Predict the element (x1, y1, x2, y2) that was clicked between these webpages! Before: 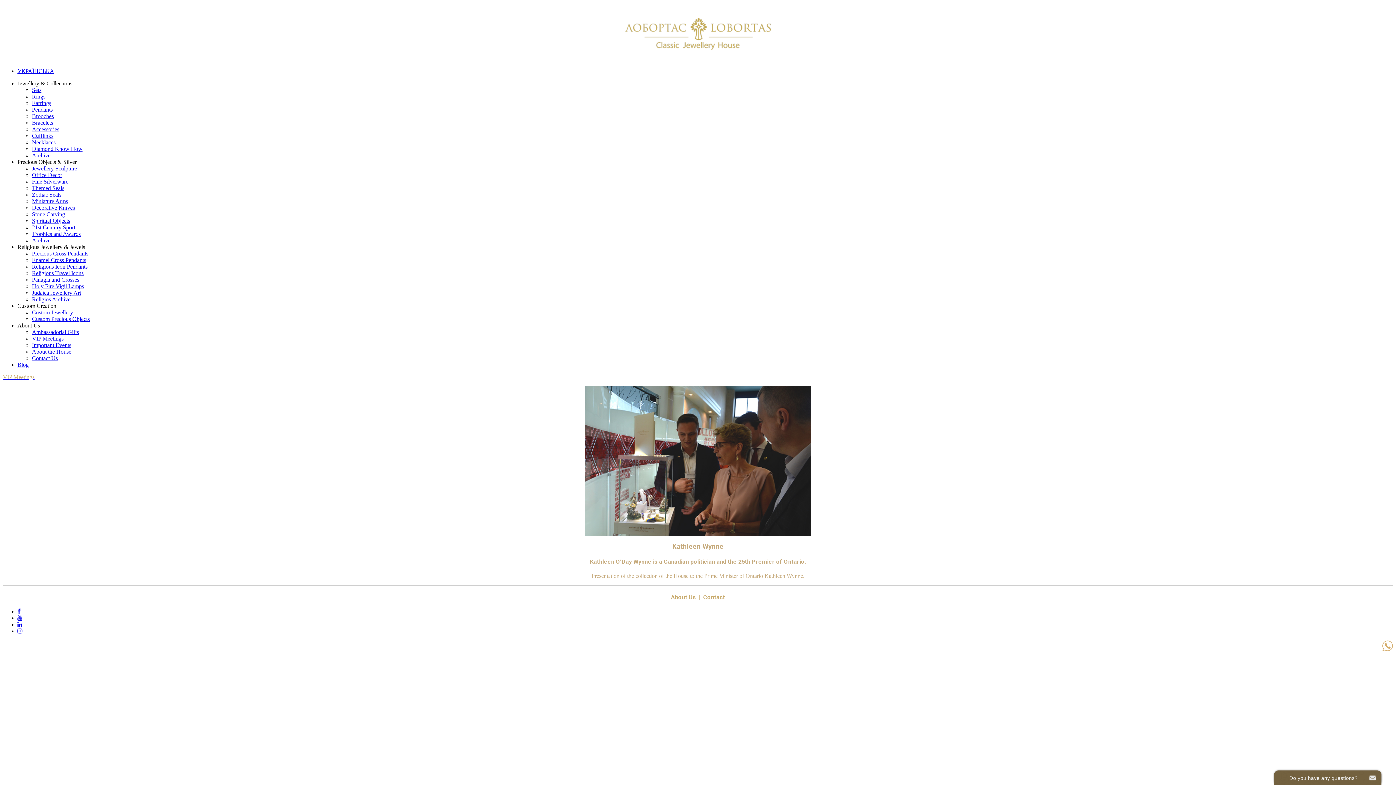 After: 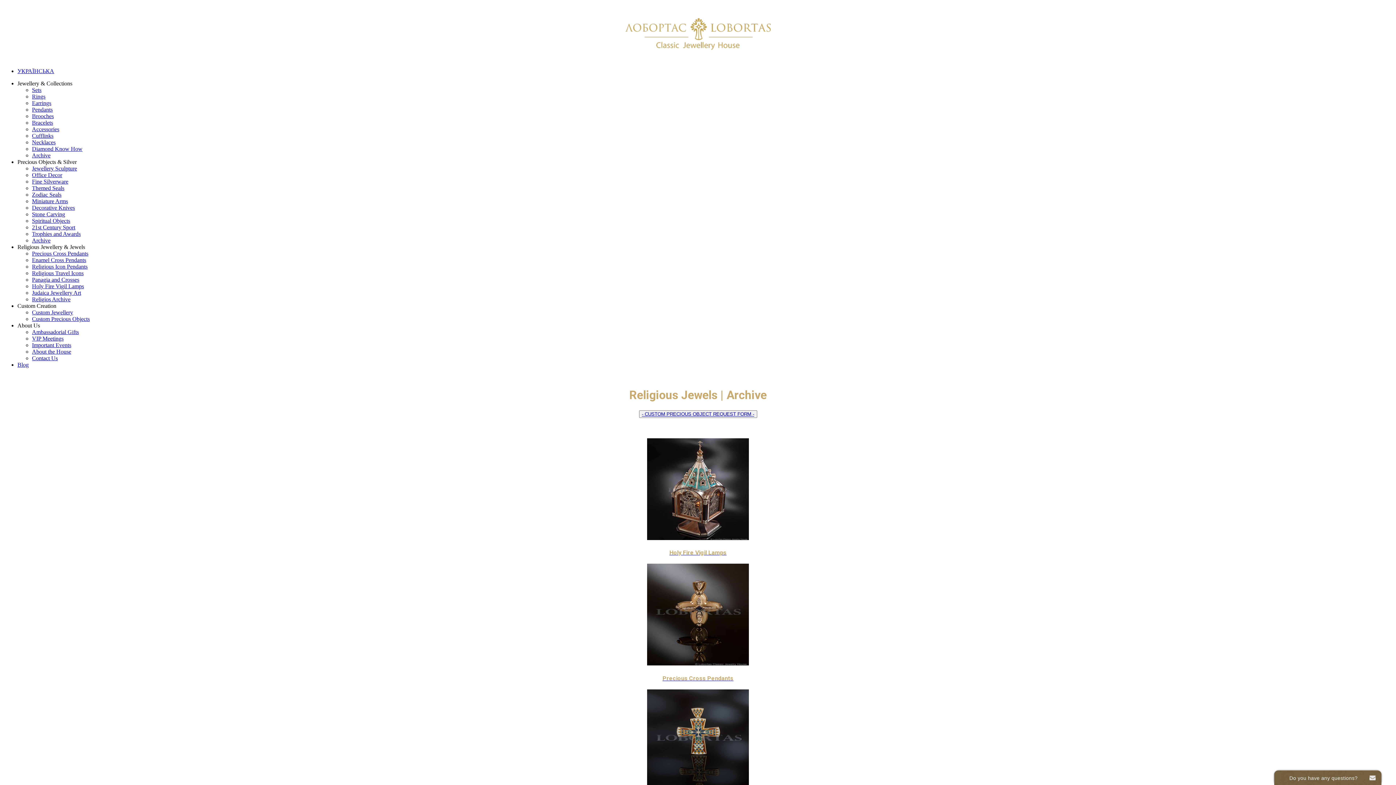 Action: bbox: (32, 296, 70, 302) label: Religios Archive